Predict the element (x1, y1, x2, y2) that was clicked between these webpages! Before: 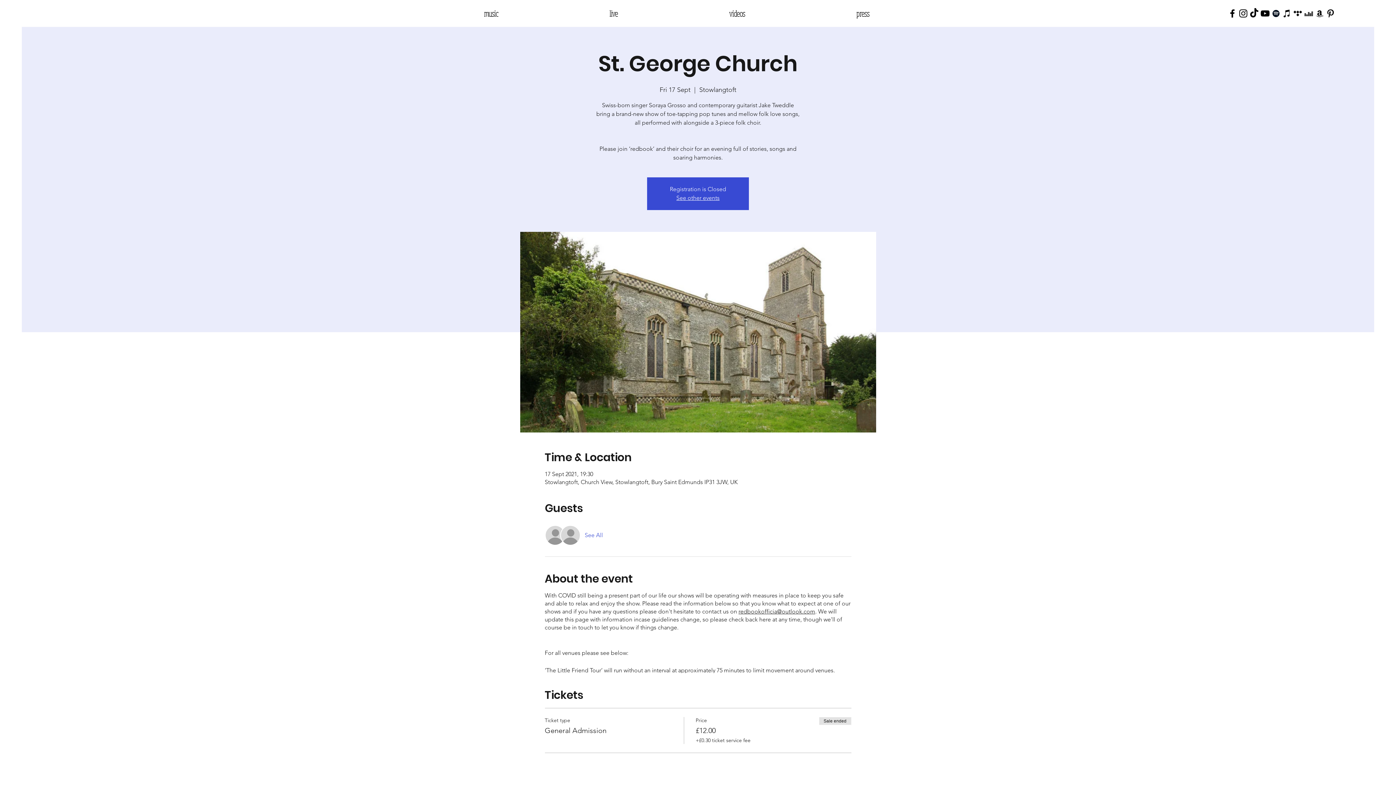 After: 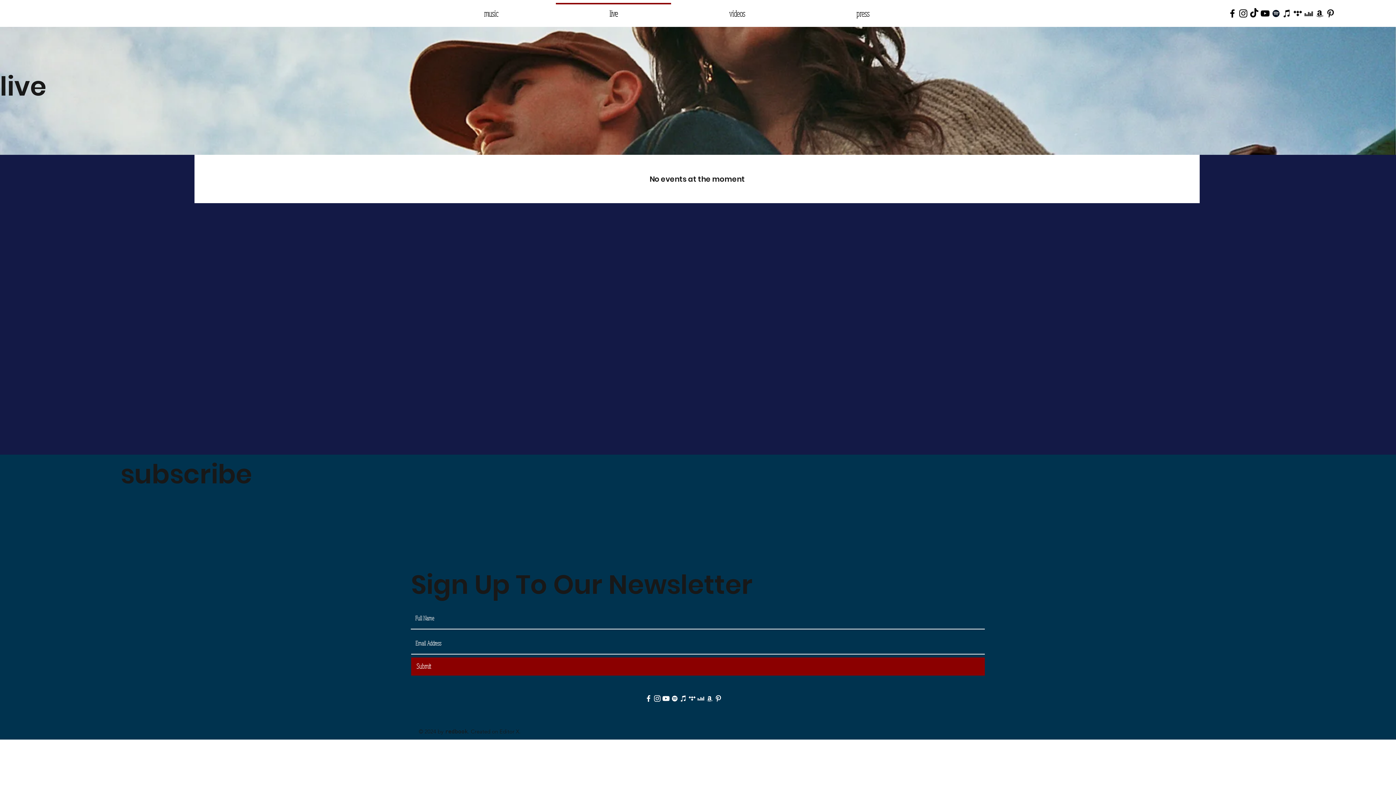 Action: bbox: (553, 2, 673, 17) label: live